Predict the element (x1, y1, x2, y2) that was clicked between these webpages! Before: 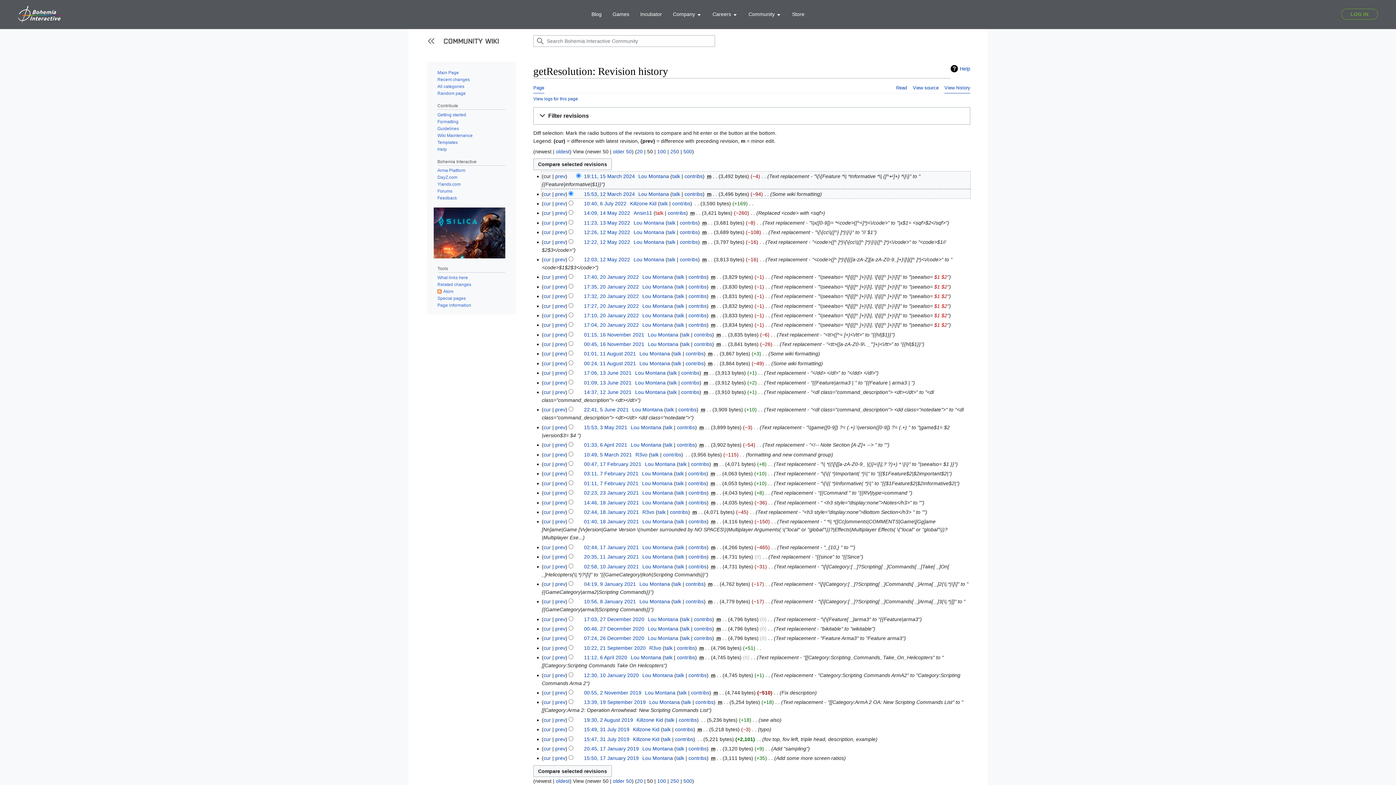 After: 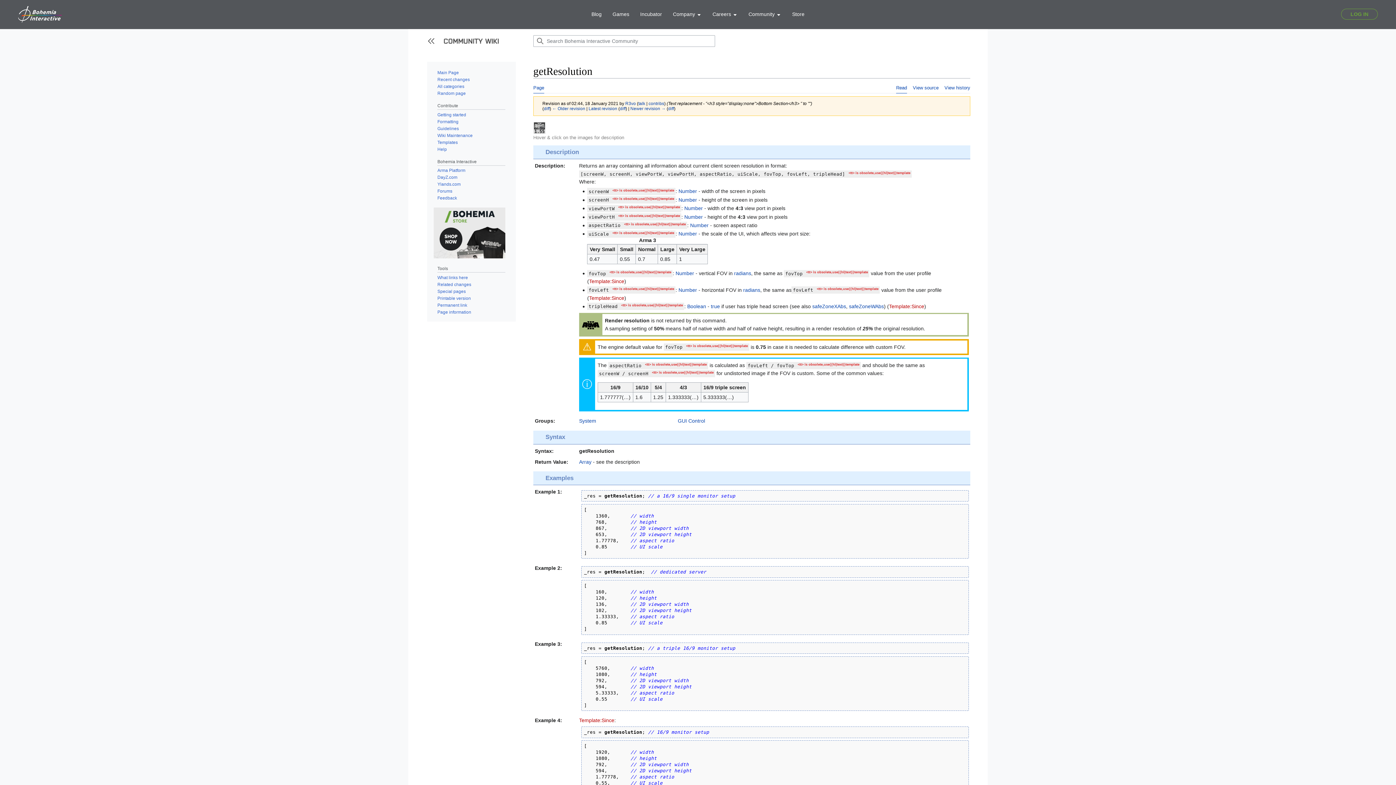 Action: label: 02:44, 18 January 2021 bbox: (584, 509, 639, 515)